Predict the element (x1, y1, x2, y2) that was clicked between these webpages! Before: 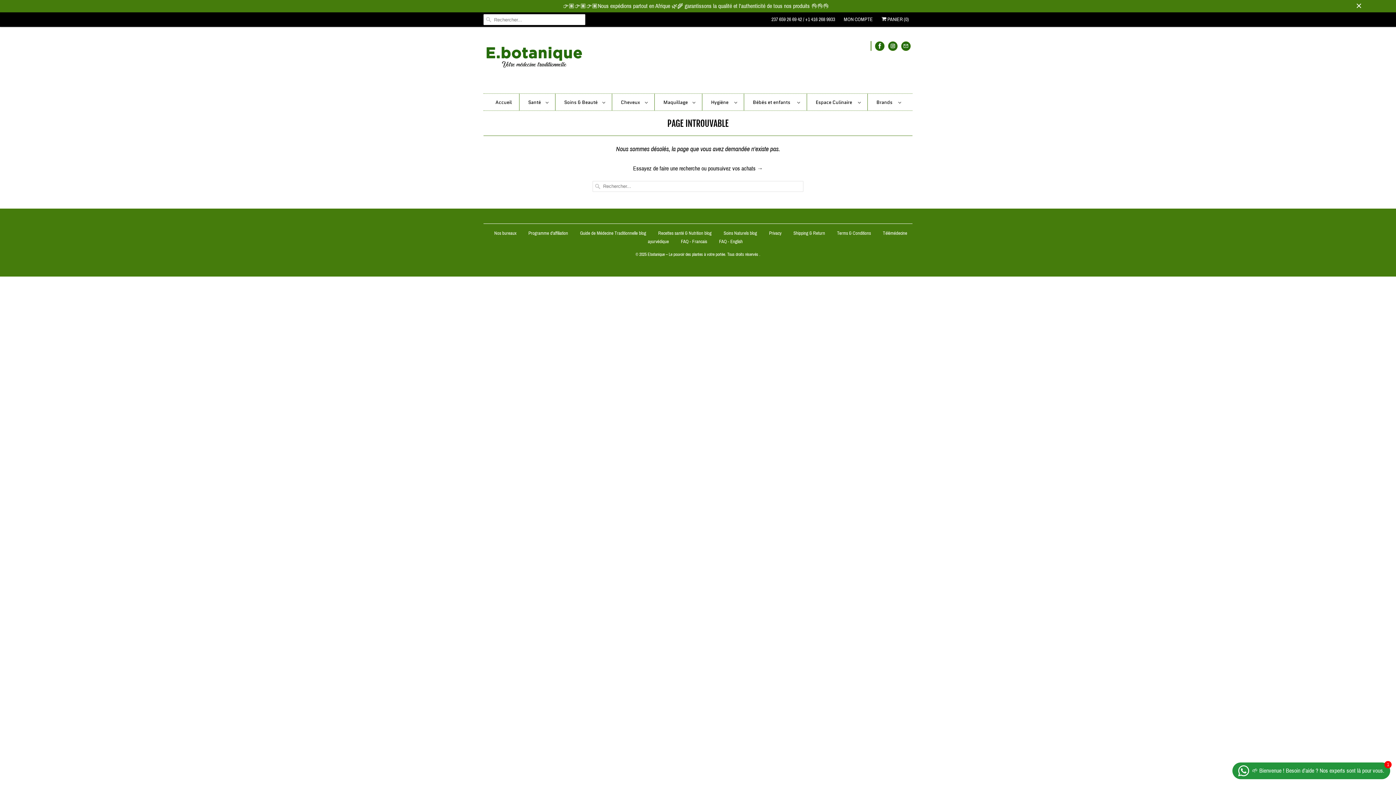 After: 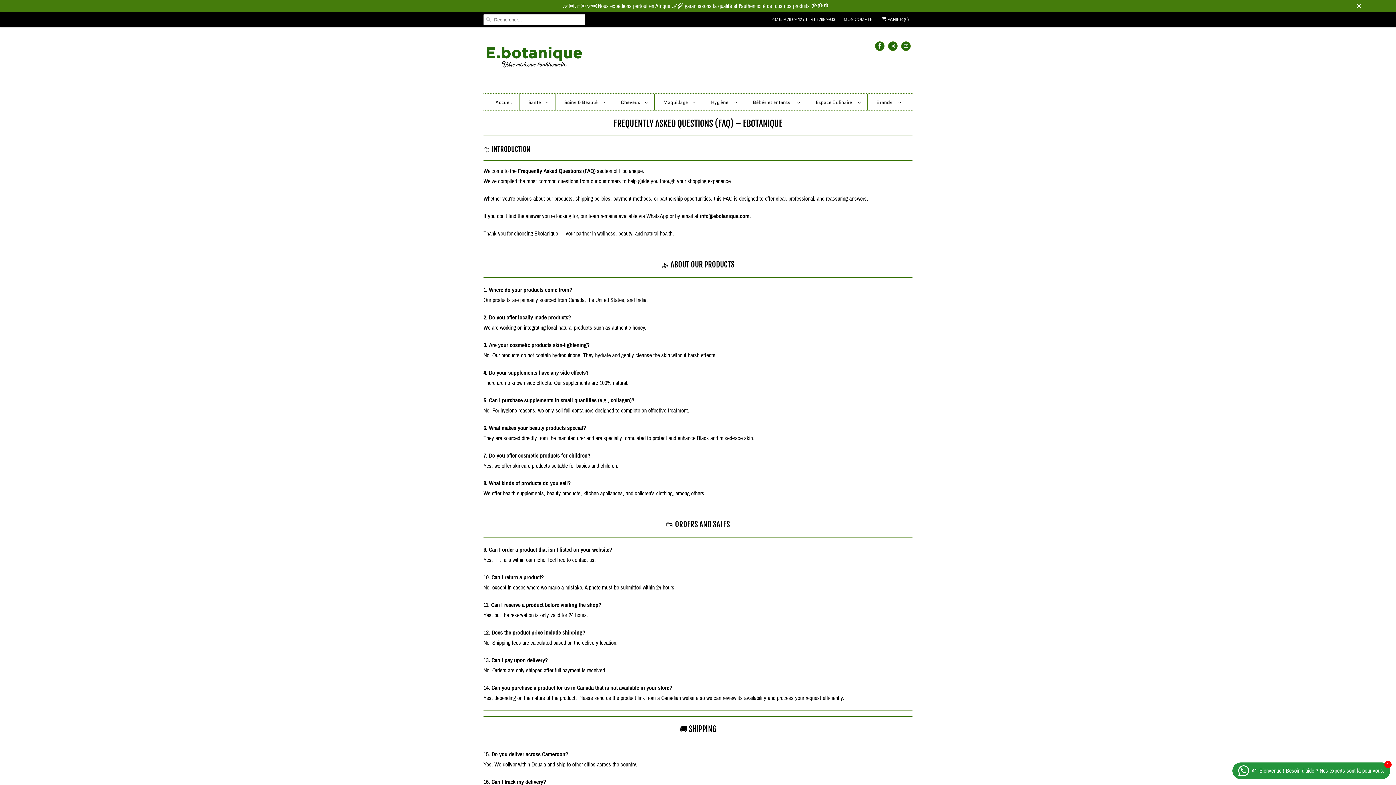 Action: bbox: (719, 239, 742, 244) label: FAQ - English